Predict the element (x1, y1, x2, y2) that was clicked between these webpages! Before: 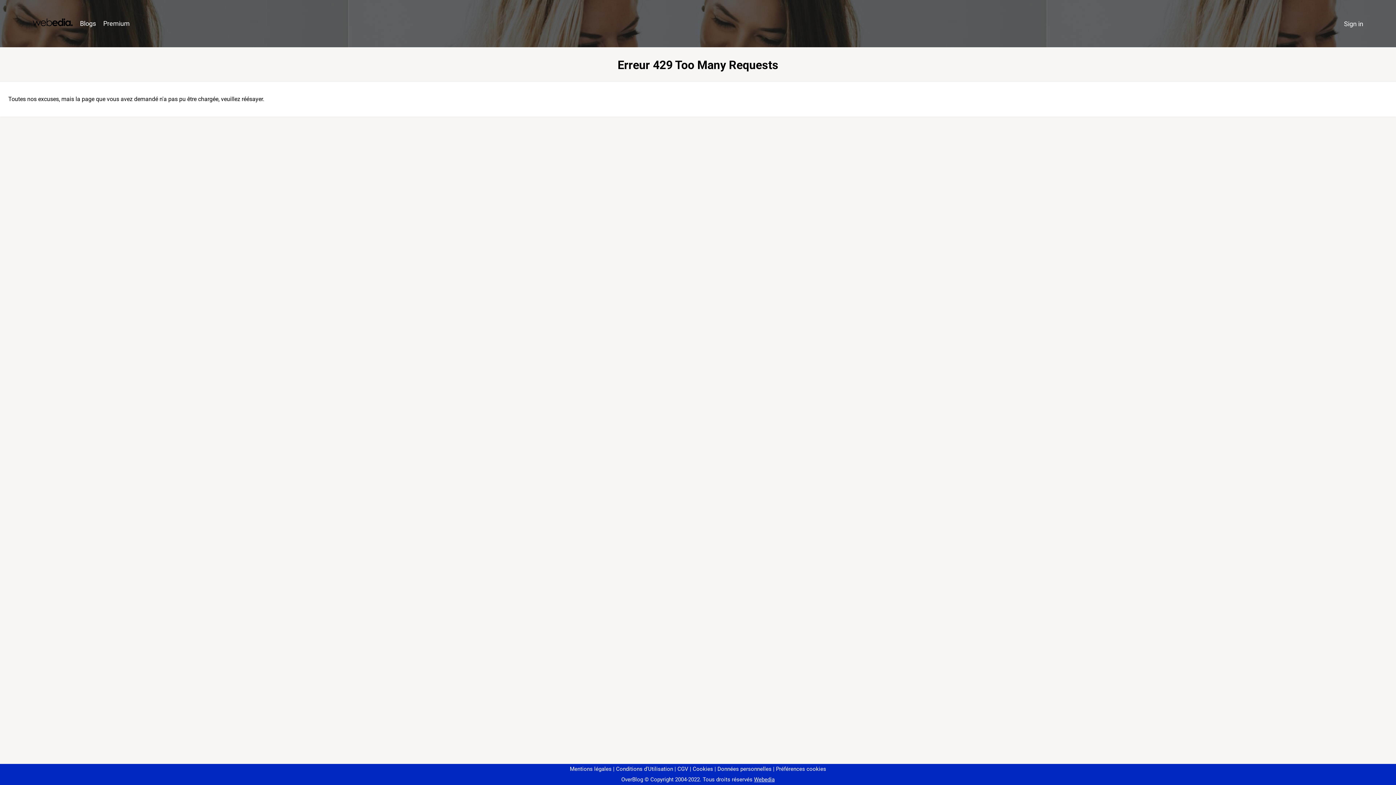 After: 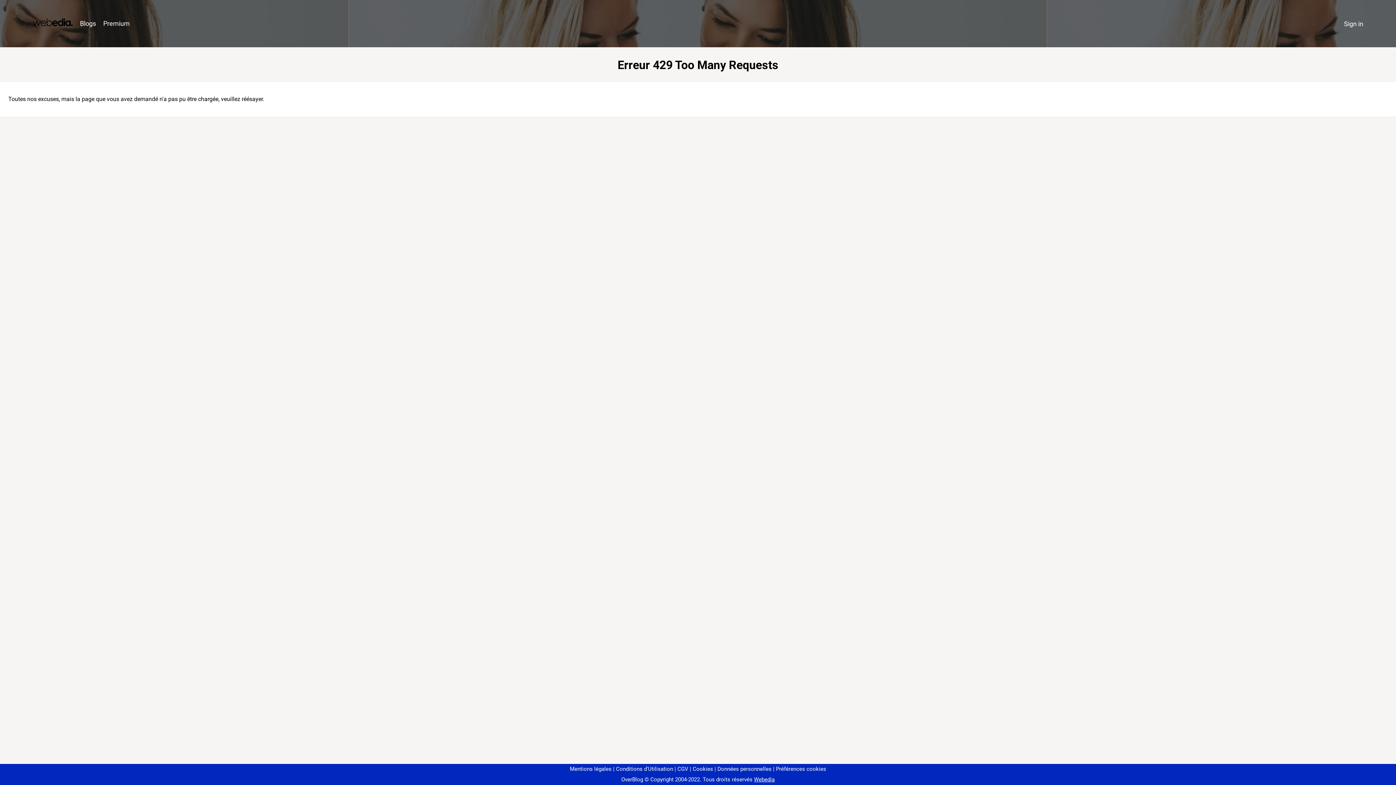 Action: label: Préférences cookies bbox: (773, 766, 826, 772)